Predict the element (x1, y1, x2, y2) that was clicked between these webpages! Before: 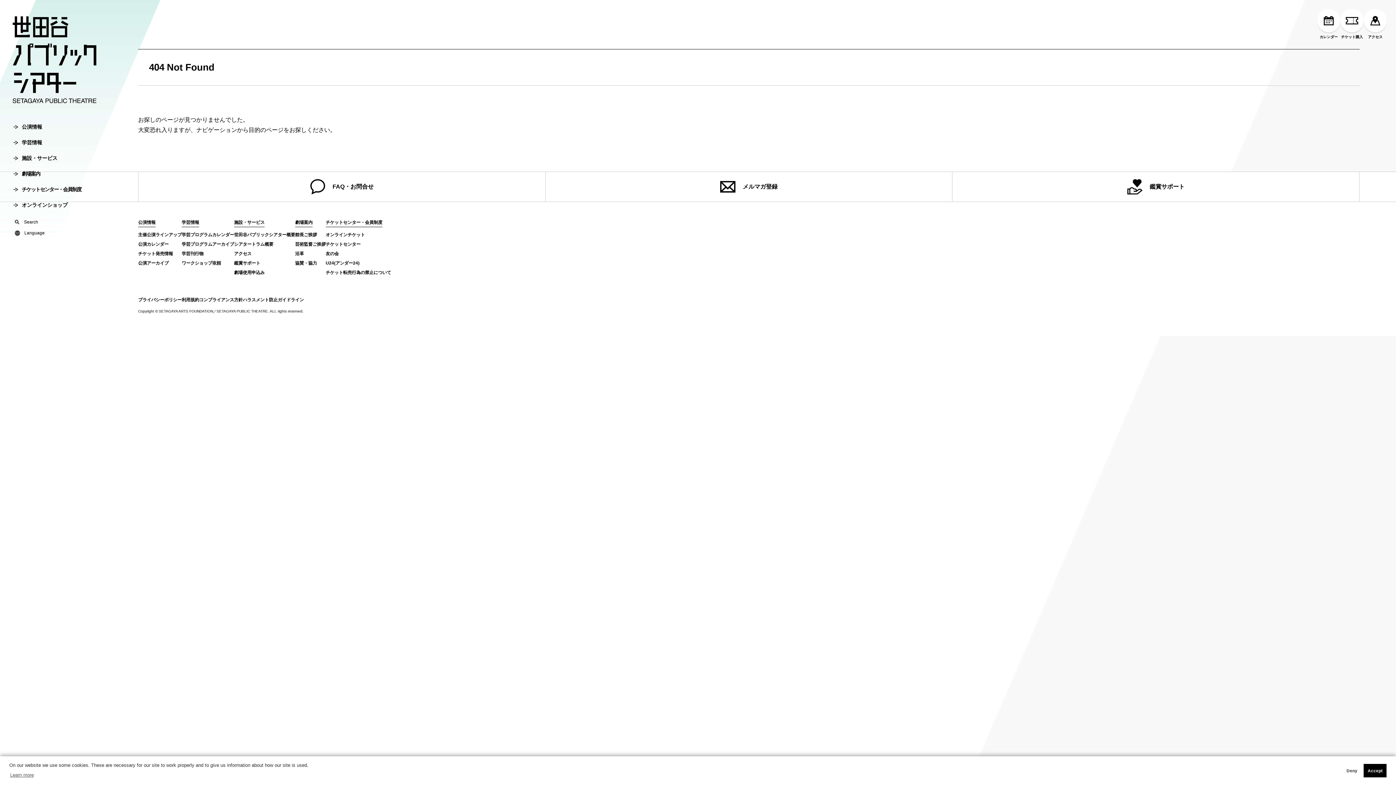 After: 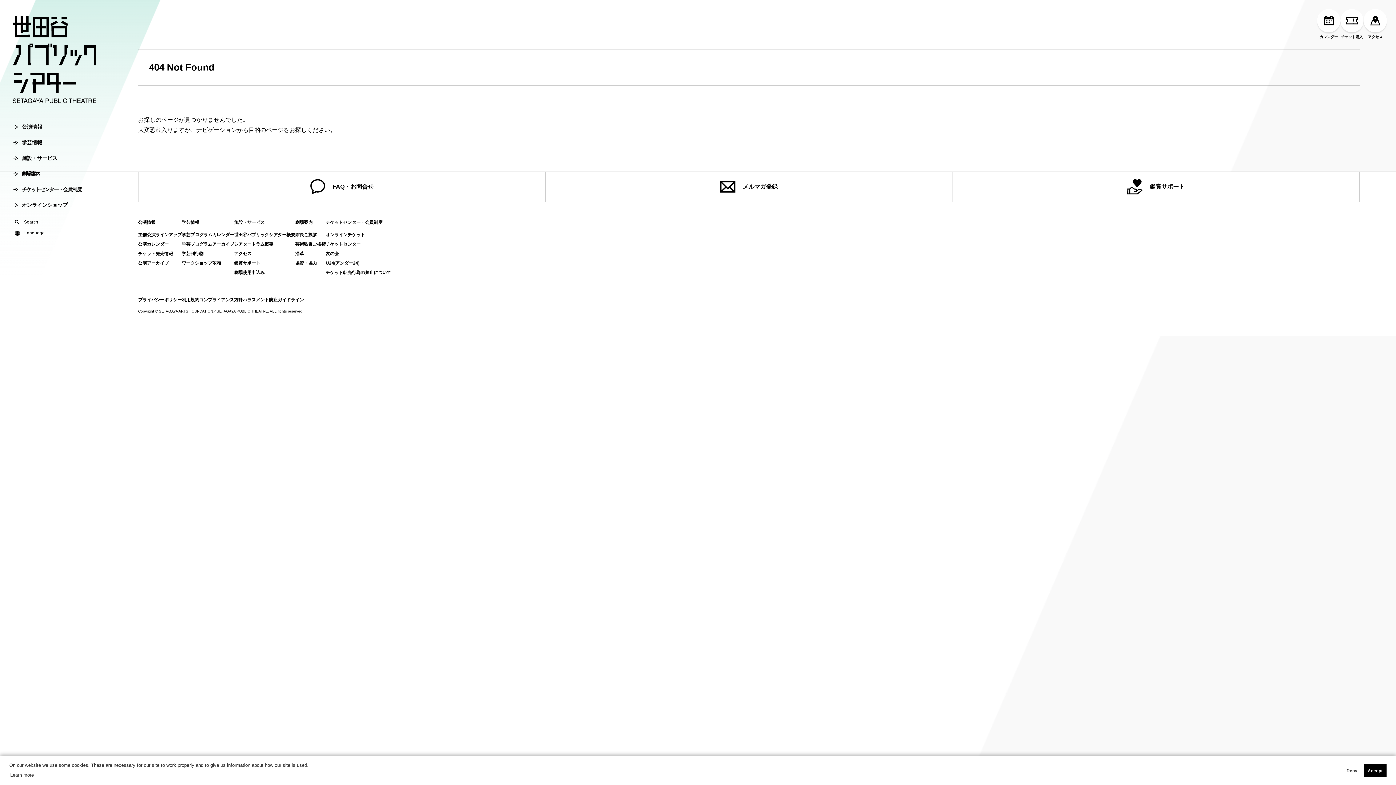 Action: bbox: (9, 770, 34, 780) label: learn more about cookies